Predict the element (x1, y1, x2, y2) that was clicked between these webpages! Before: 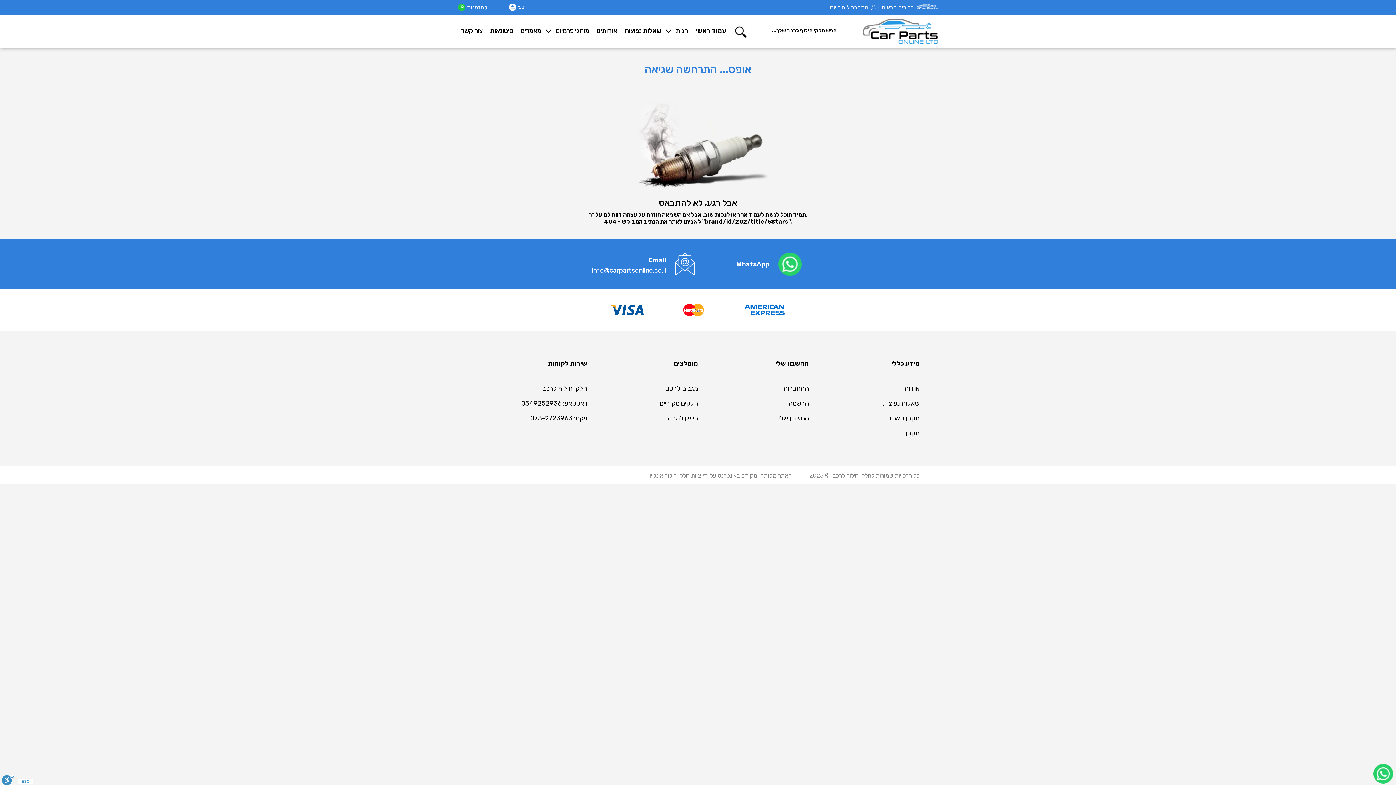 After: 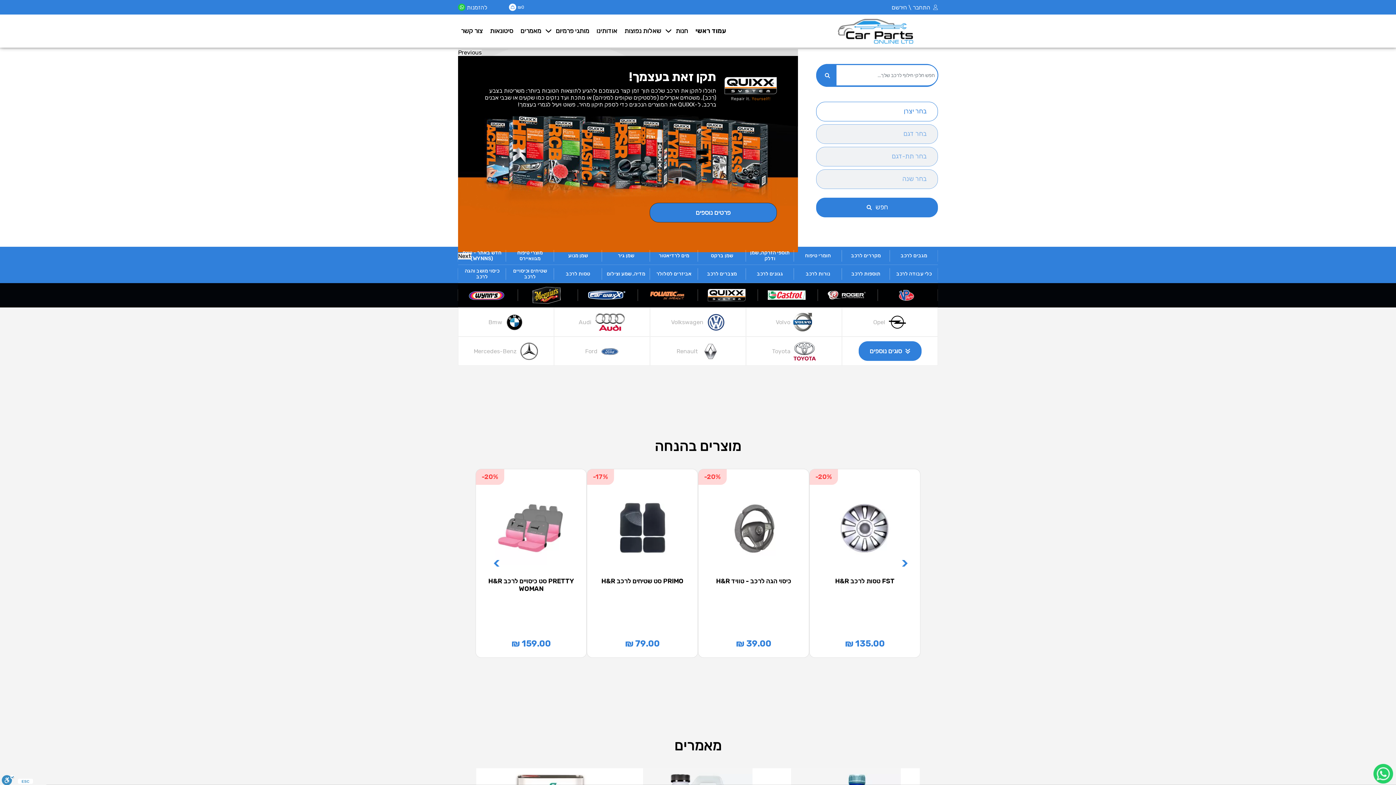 Action: label: עמוד ראשי bbox: (692, 20, 729, 41)